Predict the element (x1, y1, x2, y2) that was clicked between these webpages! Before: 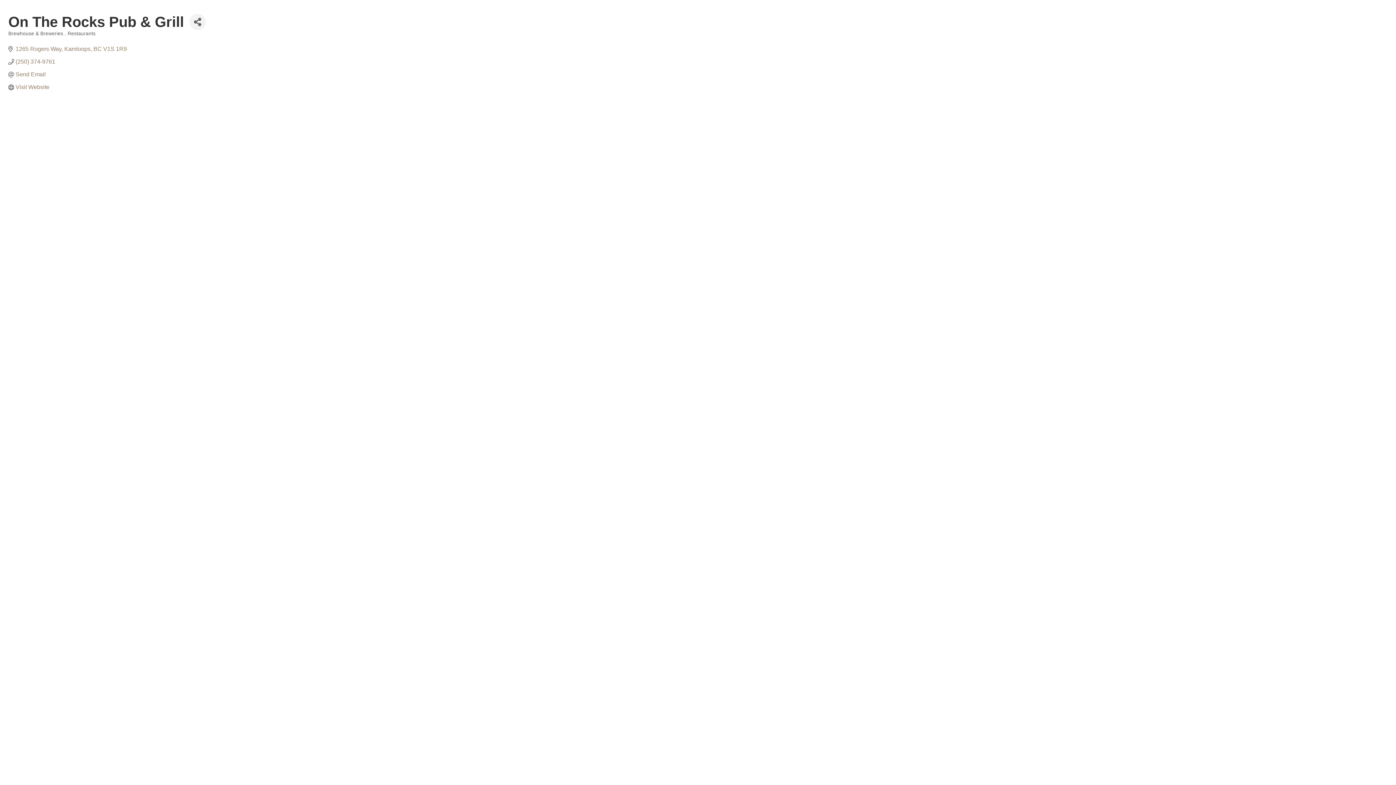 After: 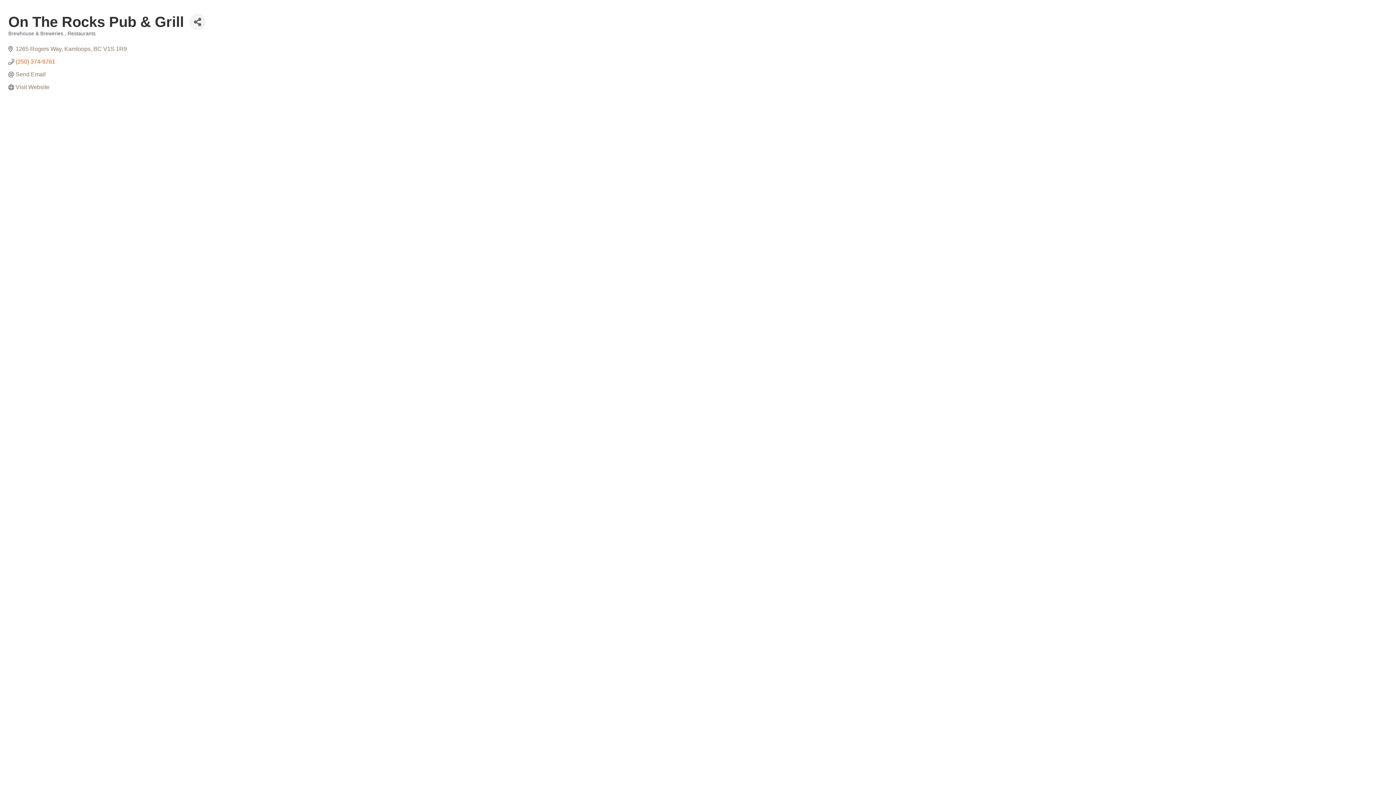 Action: label: (250) 374-9761 bbox: (15, 58, 55, 65)